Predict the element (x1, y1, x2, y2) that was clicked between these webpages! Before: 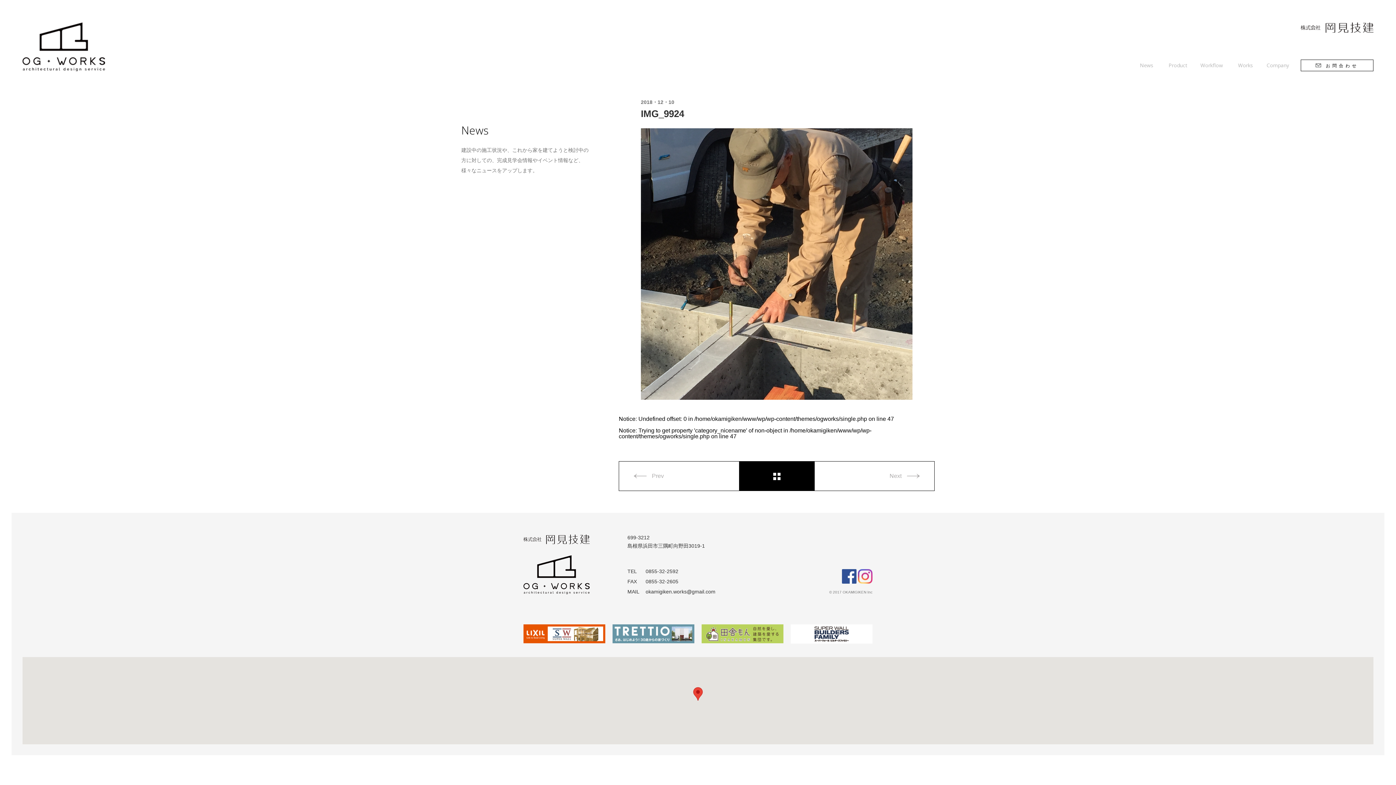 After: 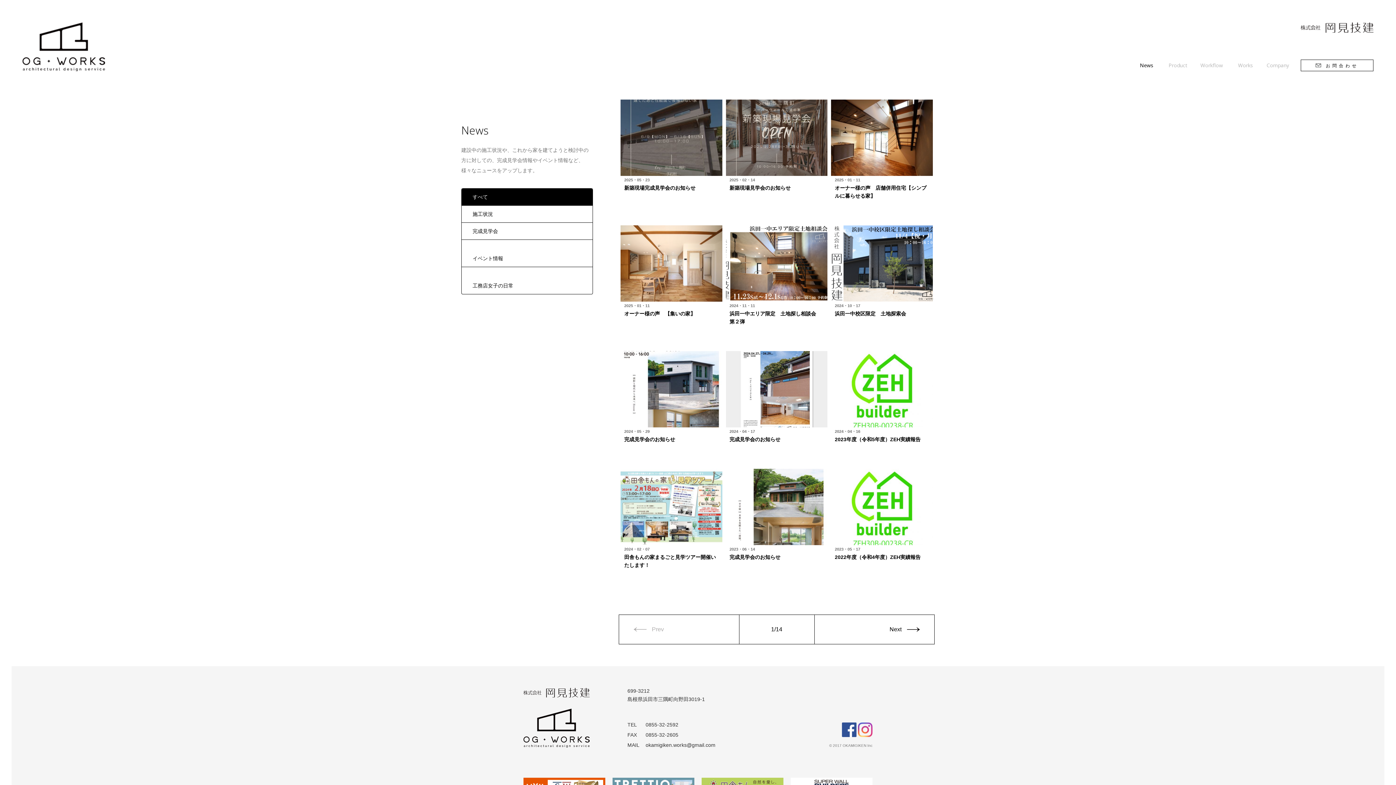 Action: label: News
ニュース bbox: (1132, 59, 1161, 71)